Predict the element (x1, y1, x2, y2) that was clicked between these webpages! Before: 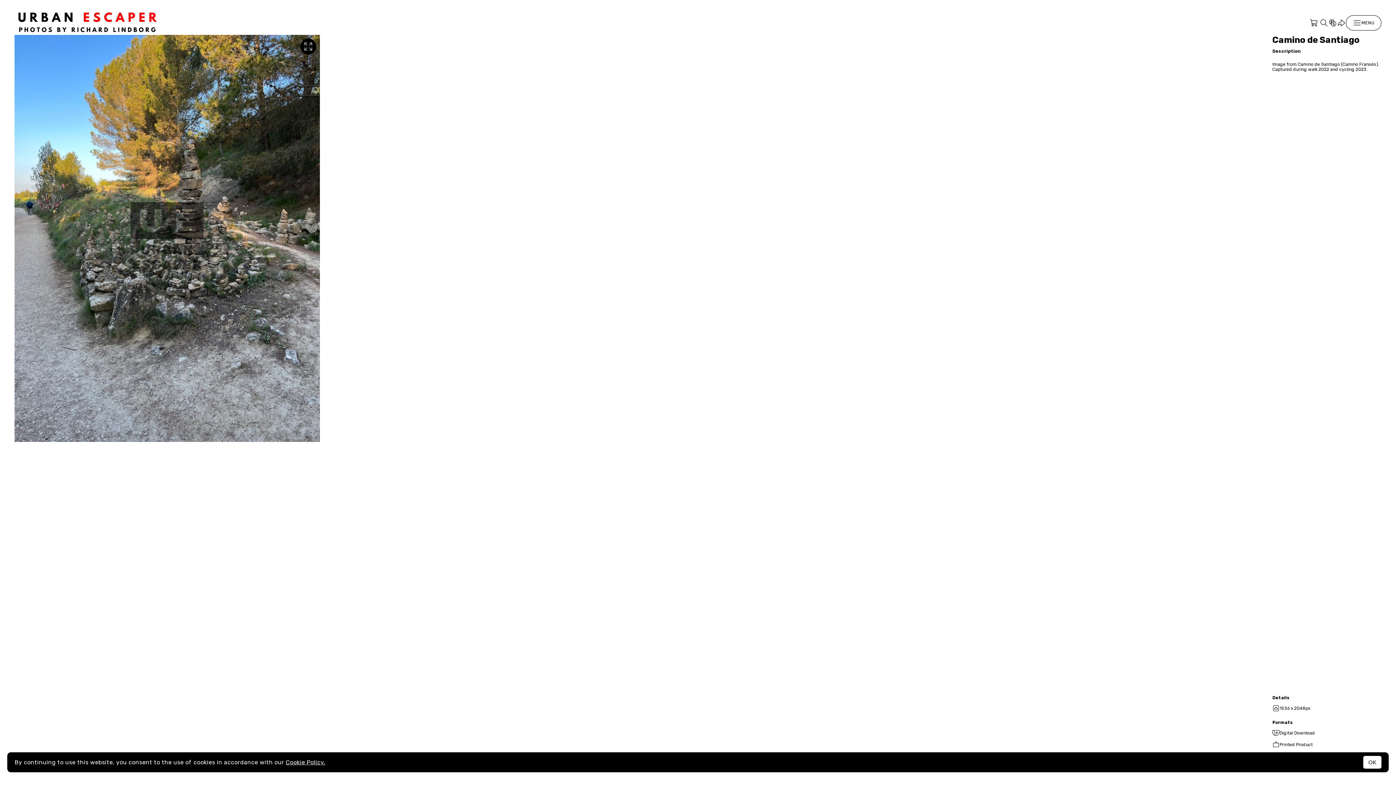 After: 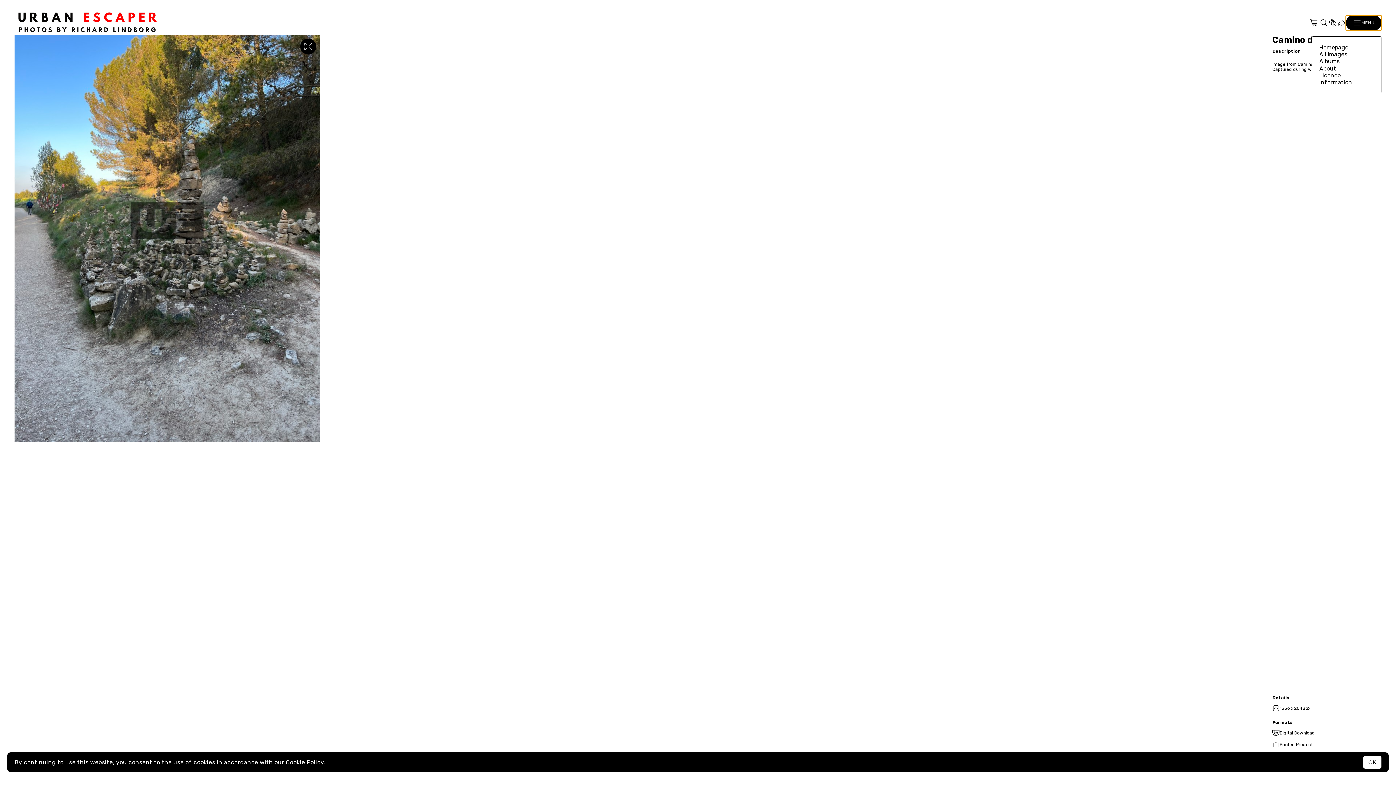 Action: bbox: (1346, 15, 1381, 30) label: MENU